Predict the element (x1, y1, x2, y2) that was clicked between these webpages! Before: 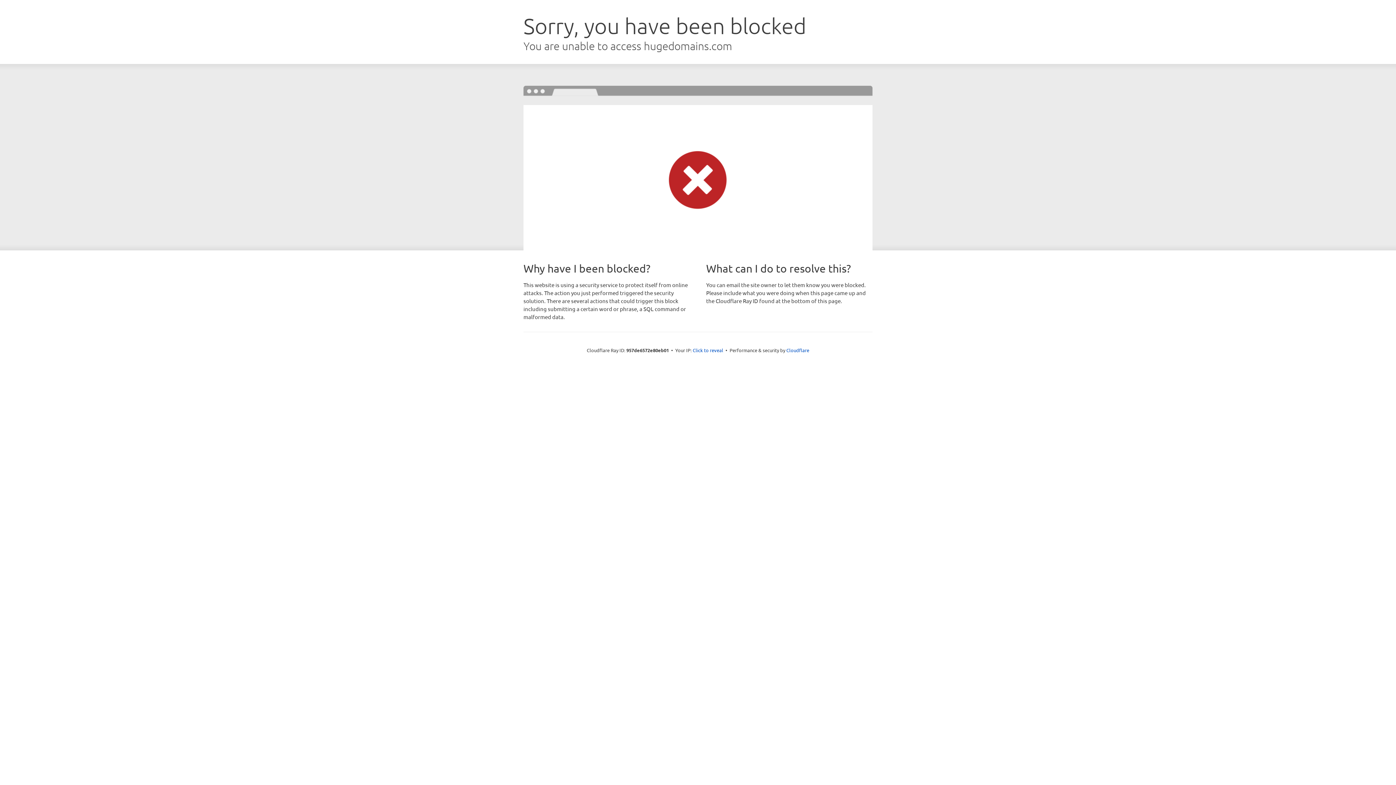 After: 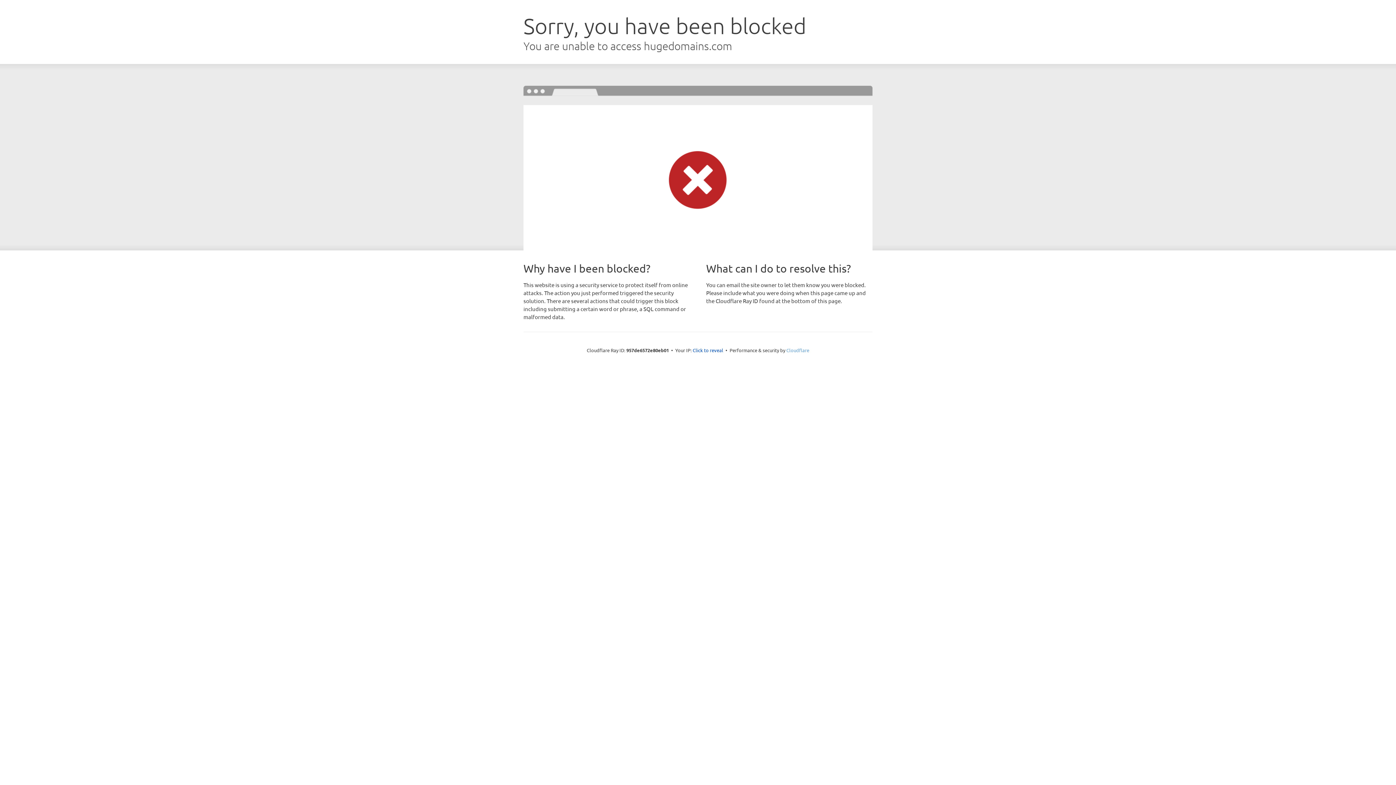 Action: bbox: (786, 347, 809, 353) label: Cloudflare